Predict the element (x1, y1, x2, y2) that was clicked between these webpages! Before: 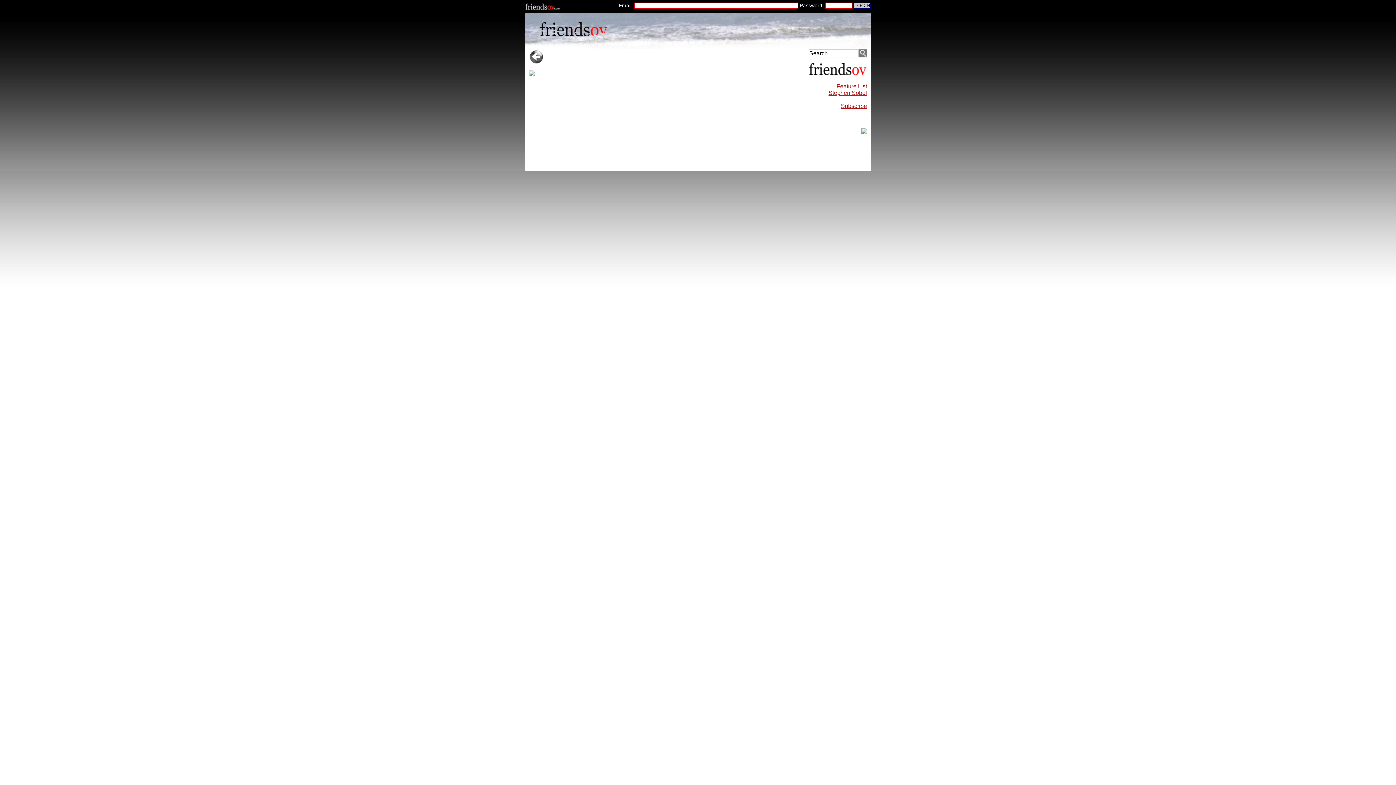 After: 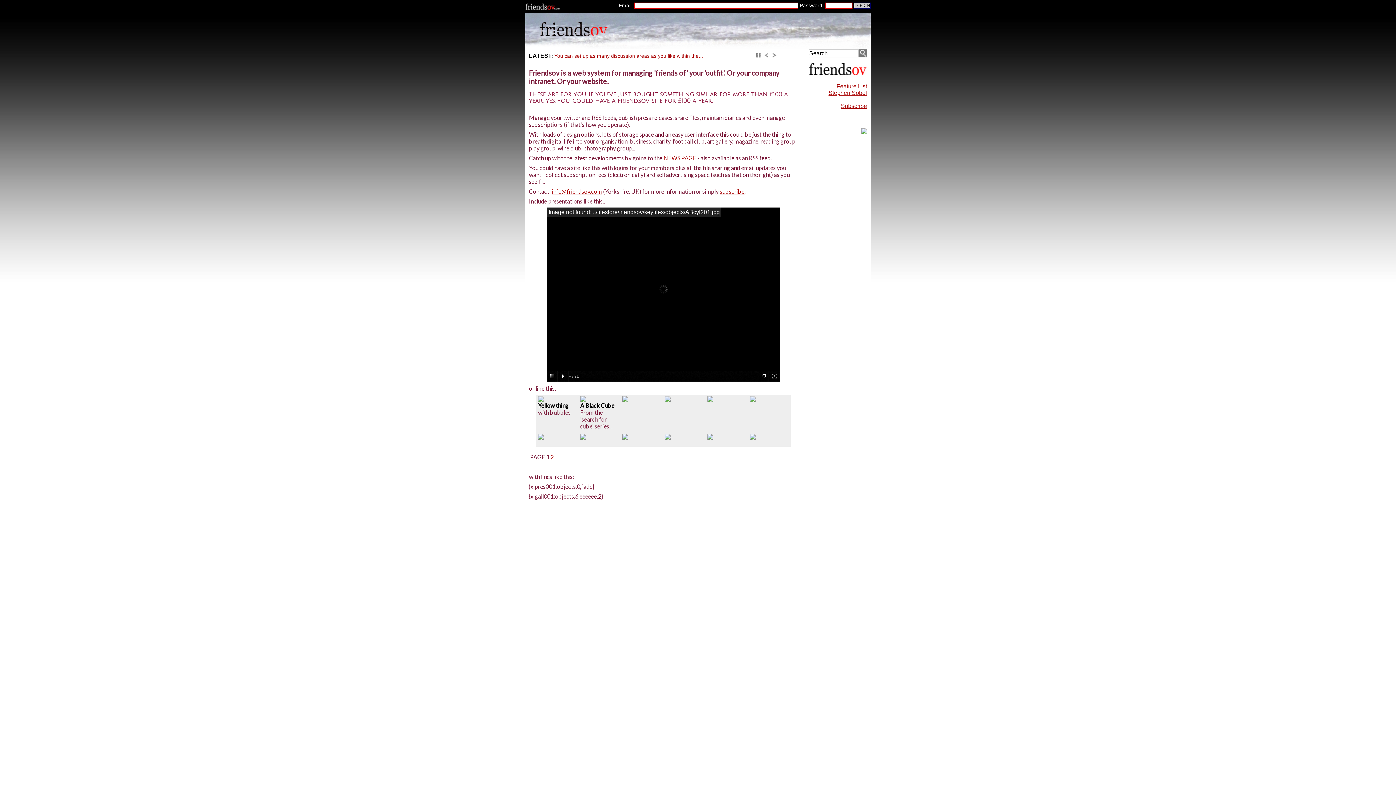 Action: bbox: (809, 78, 867, 84)